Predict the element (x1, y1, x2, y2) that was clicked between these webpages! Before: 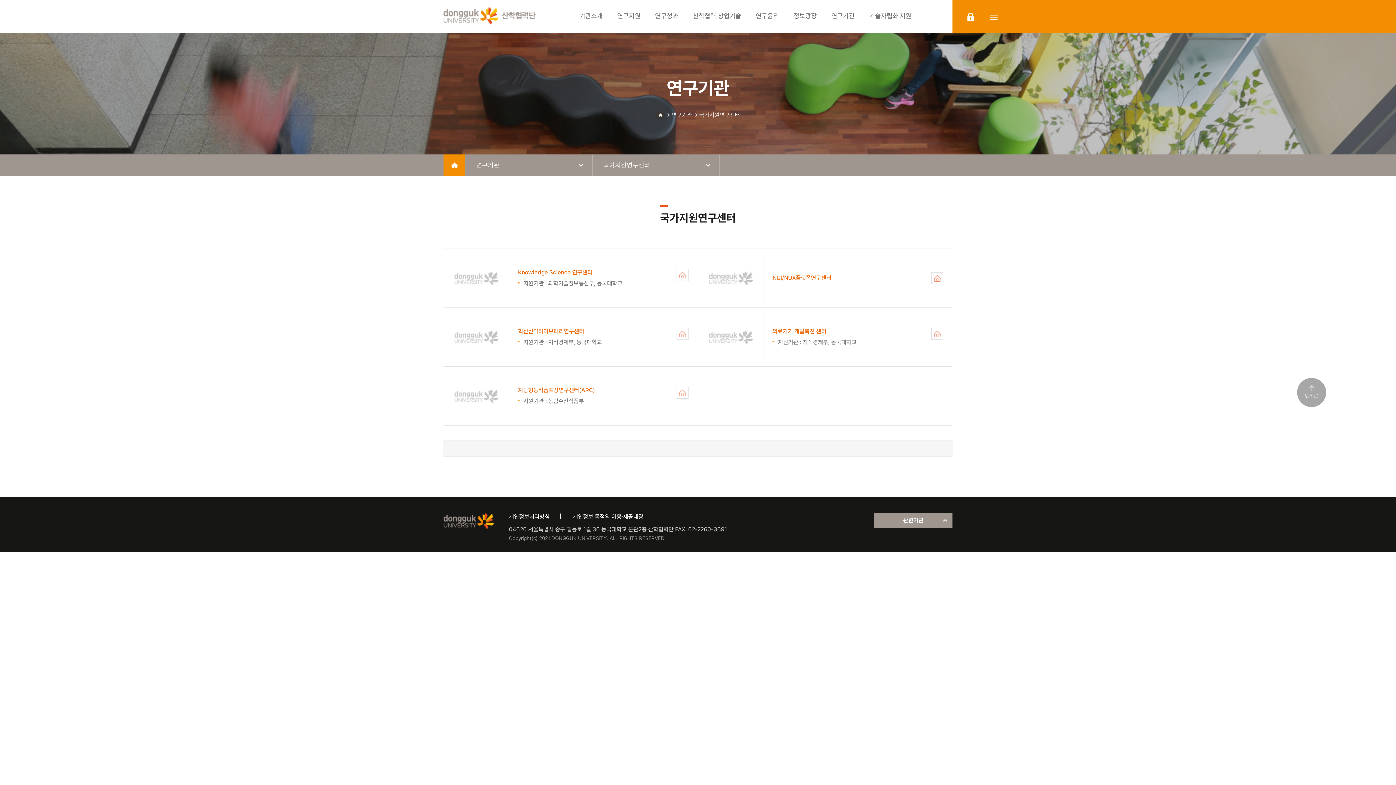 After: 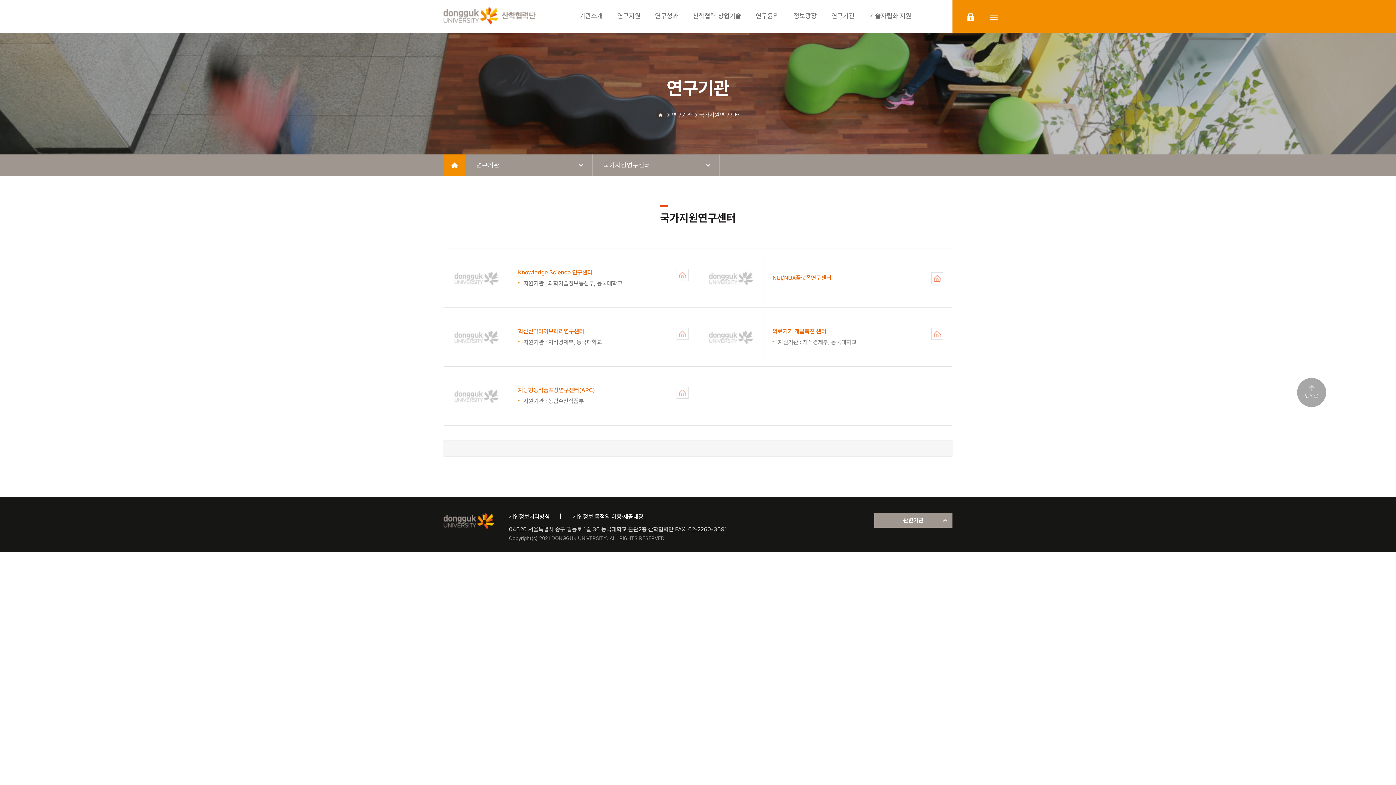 Action: bbox: (931, 328, 943, 340) label: 의료기기 개발촉진 센터